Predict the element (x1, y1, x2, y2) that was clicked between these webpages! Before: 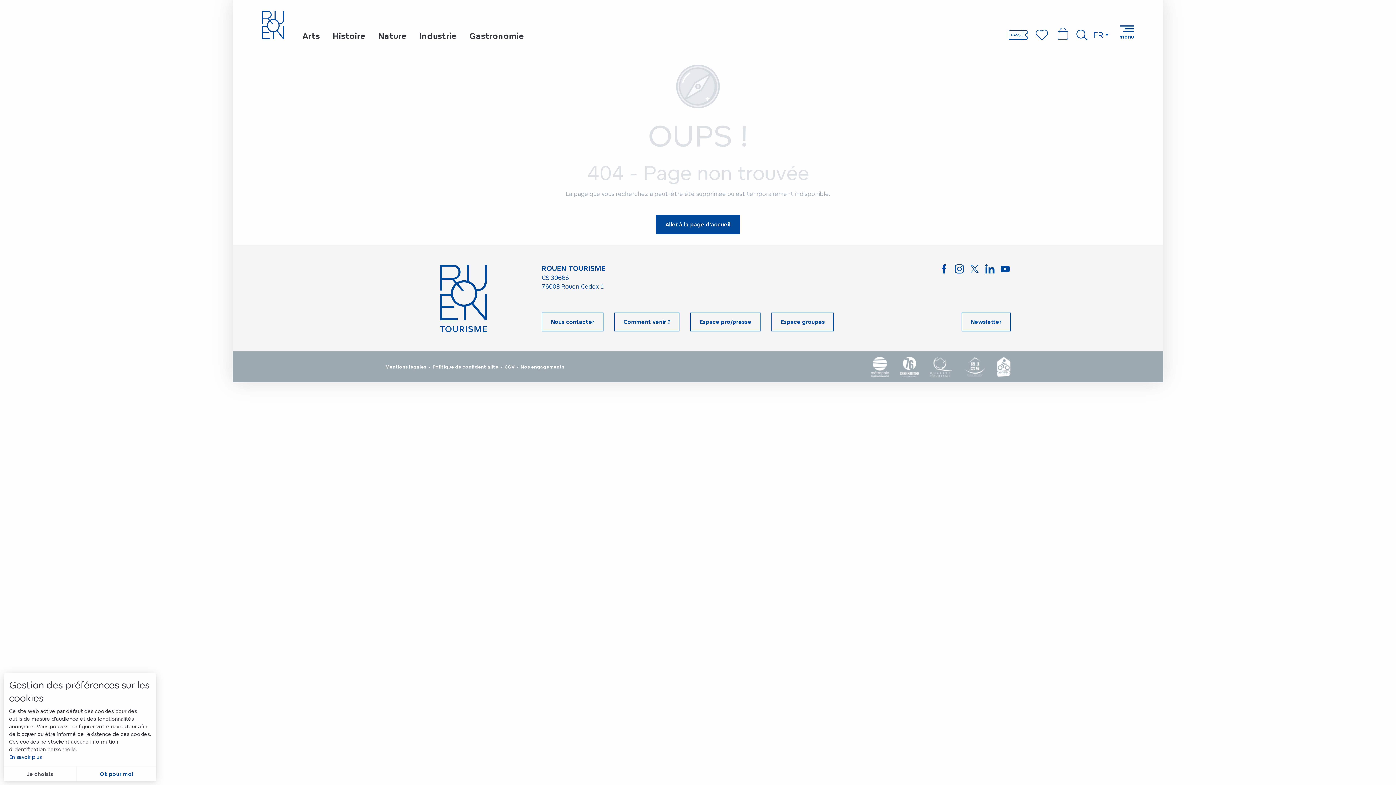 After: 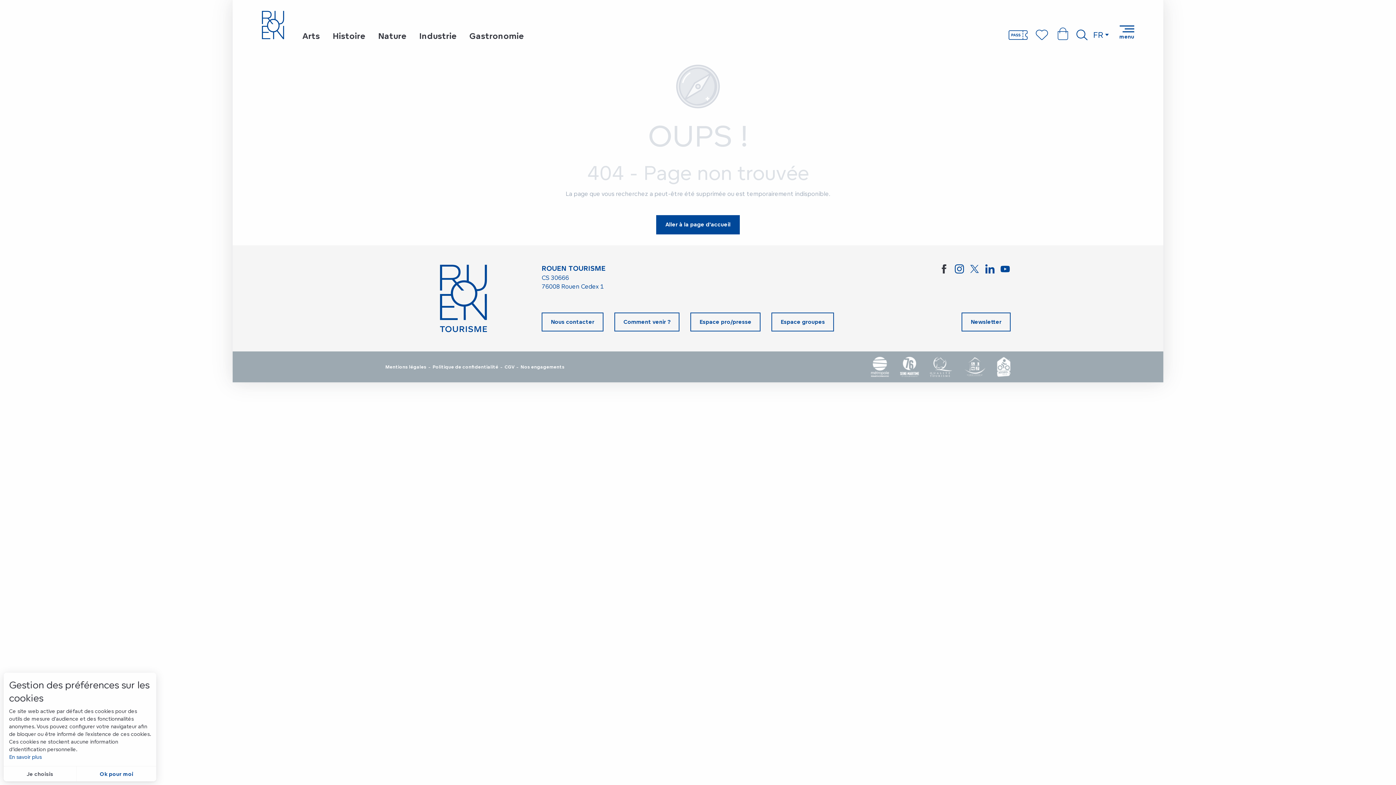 Action: bbox: (938, 263, 949, 275)